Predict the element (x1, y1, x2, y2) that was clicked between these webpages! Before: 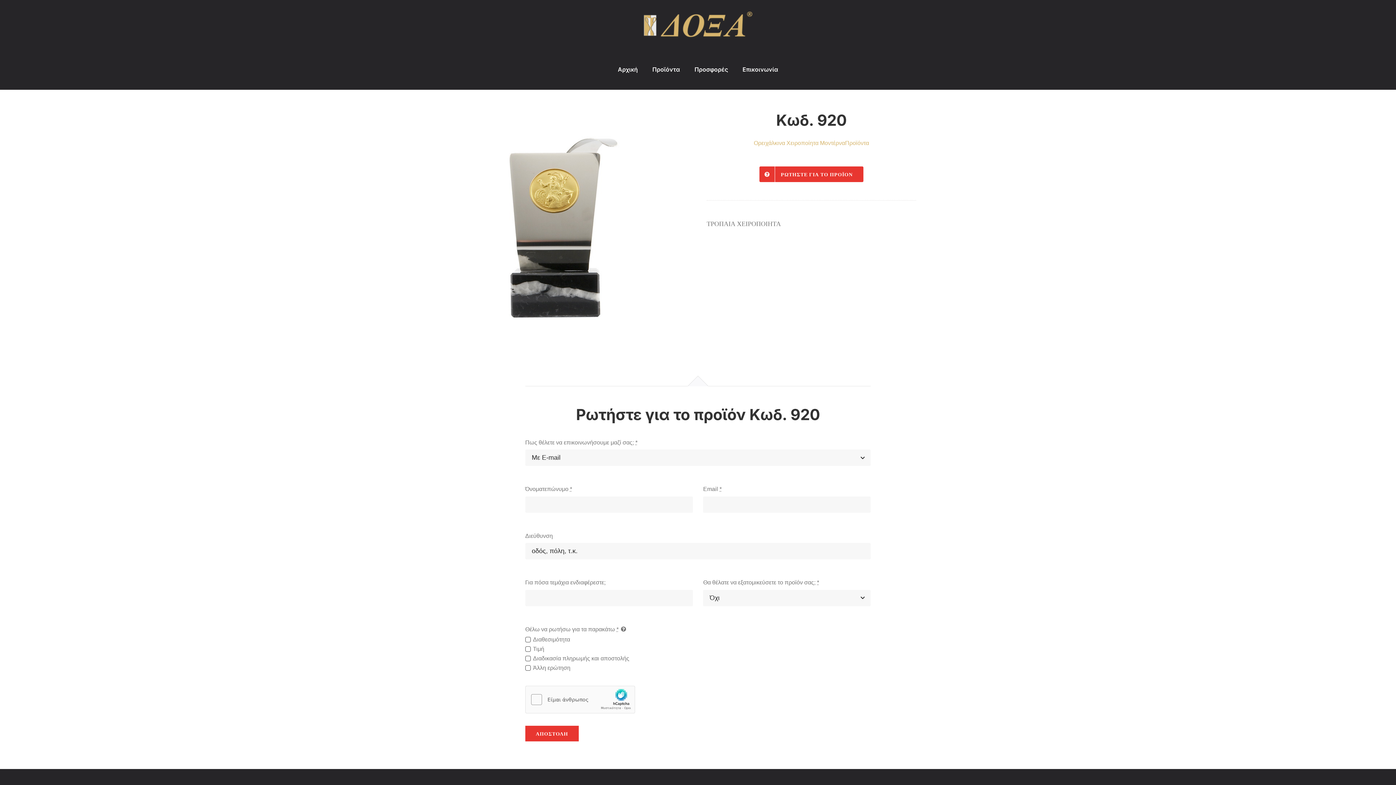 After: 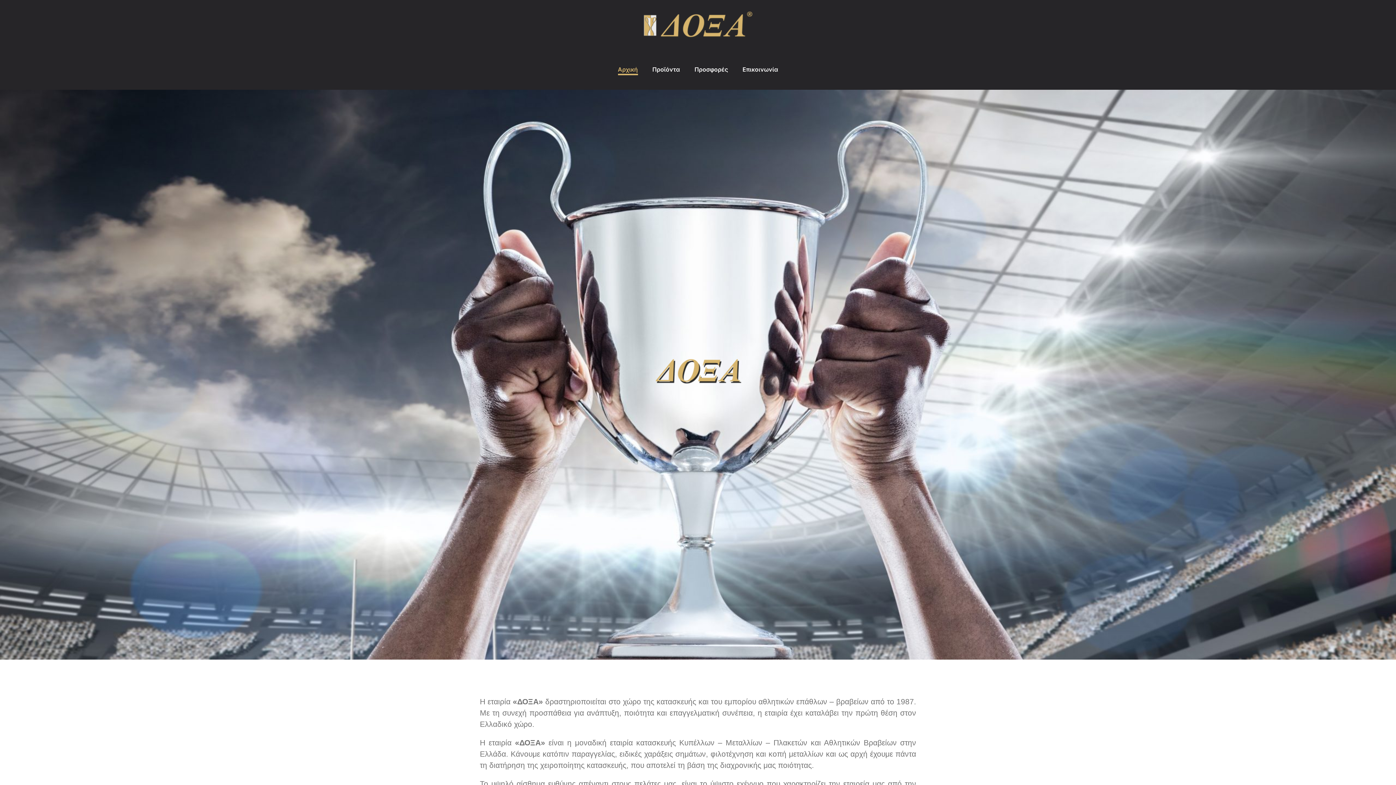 Action: label: Αρχική bbox: (618, 65, 638, 75)